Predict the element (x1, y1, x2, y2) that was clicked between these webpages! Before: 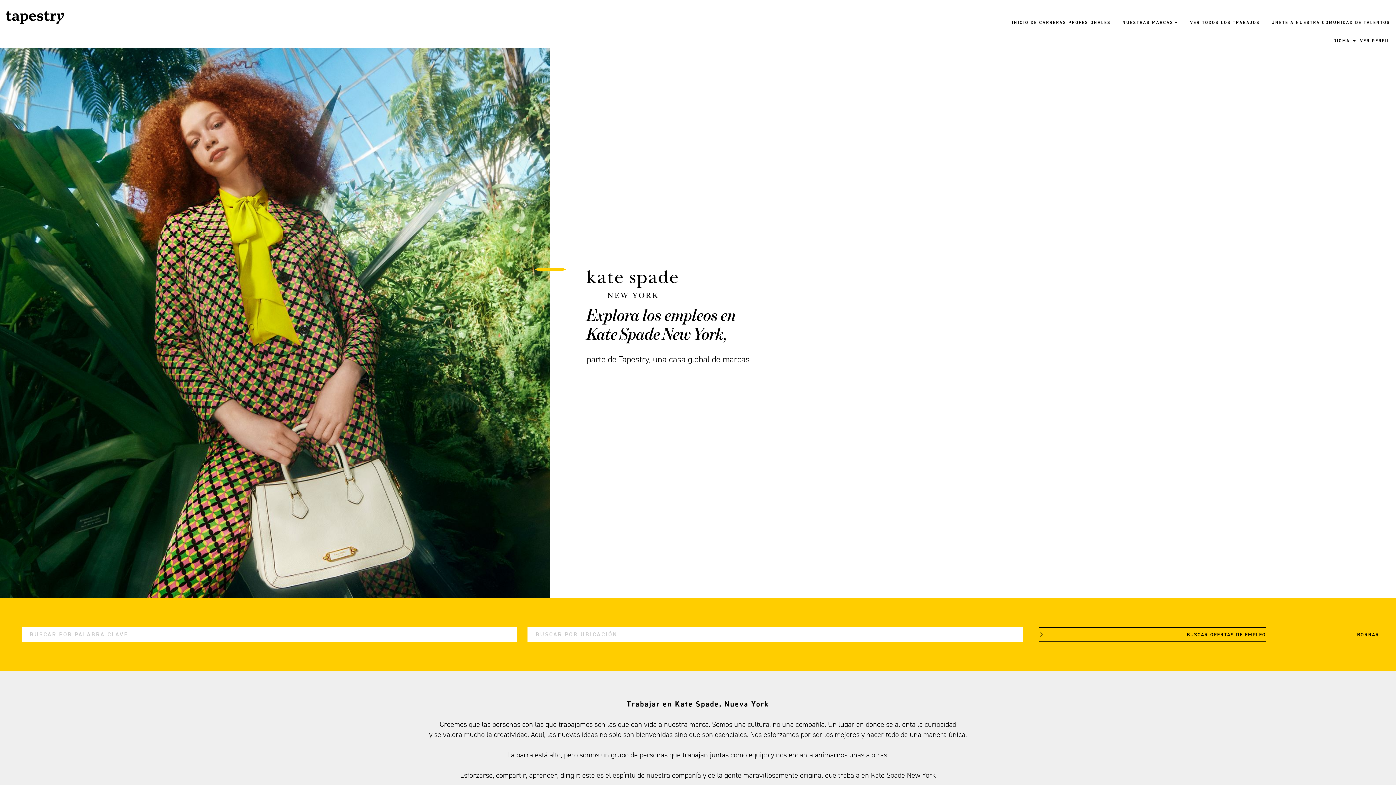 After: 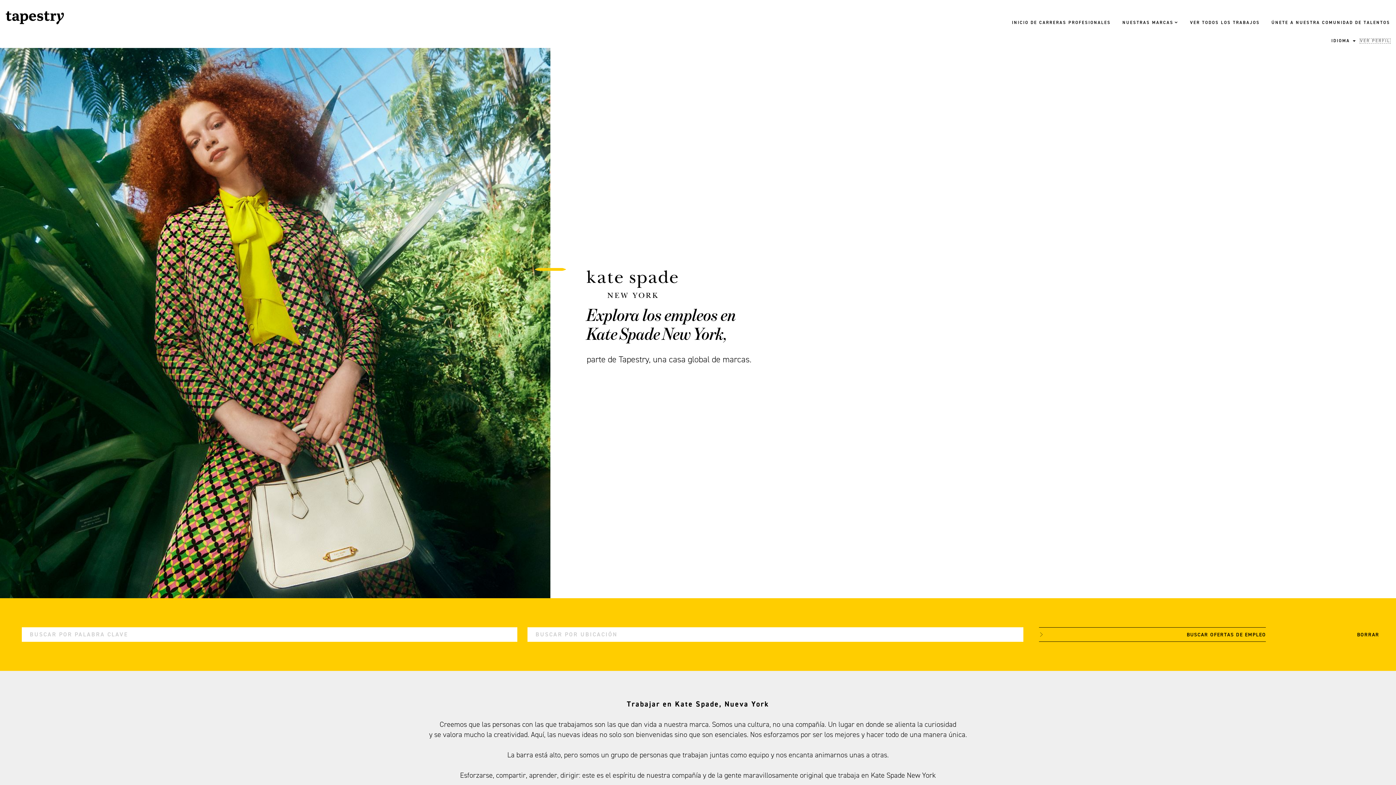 Action: label: VER PERFIL bbox: (1360, 38, 1390, 43)